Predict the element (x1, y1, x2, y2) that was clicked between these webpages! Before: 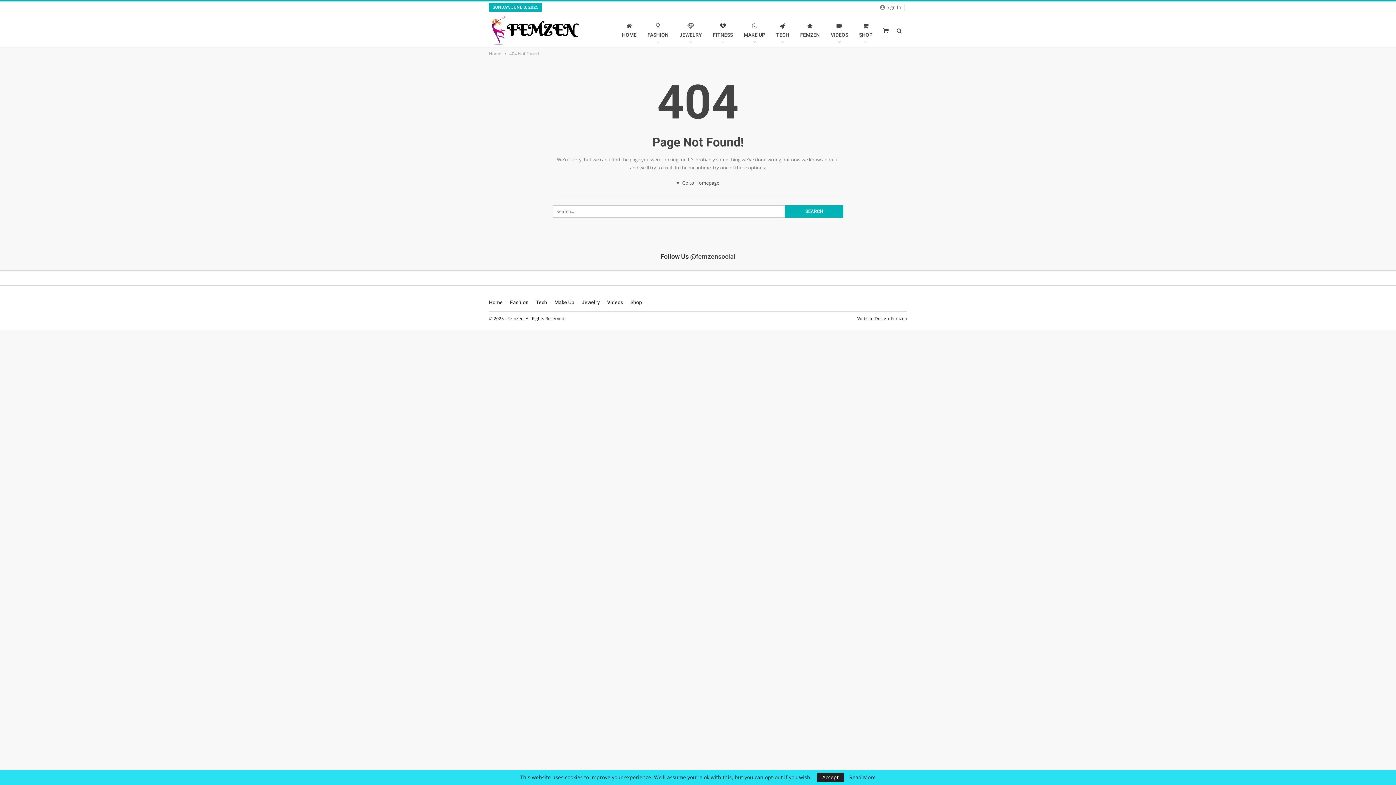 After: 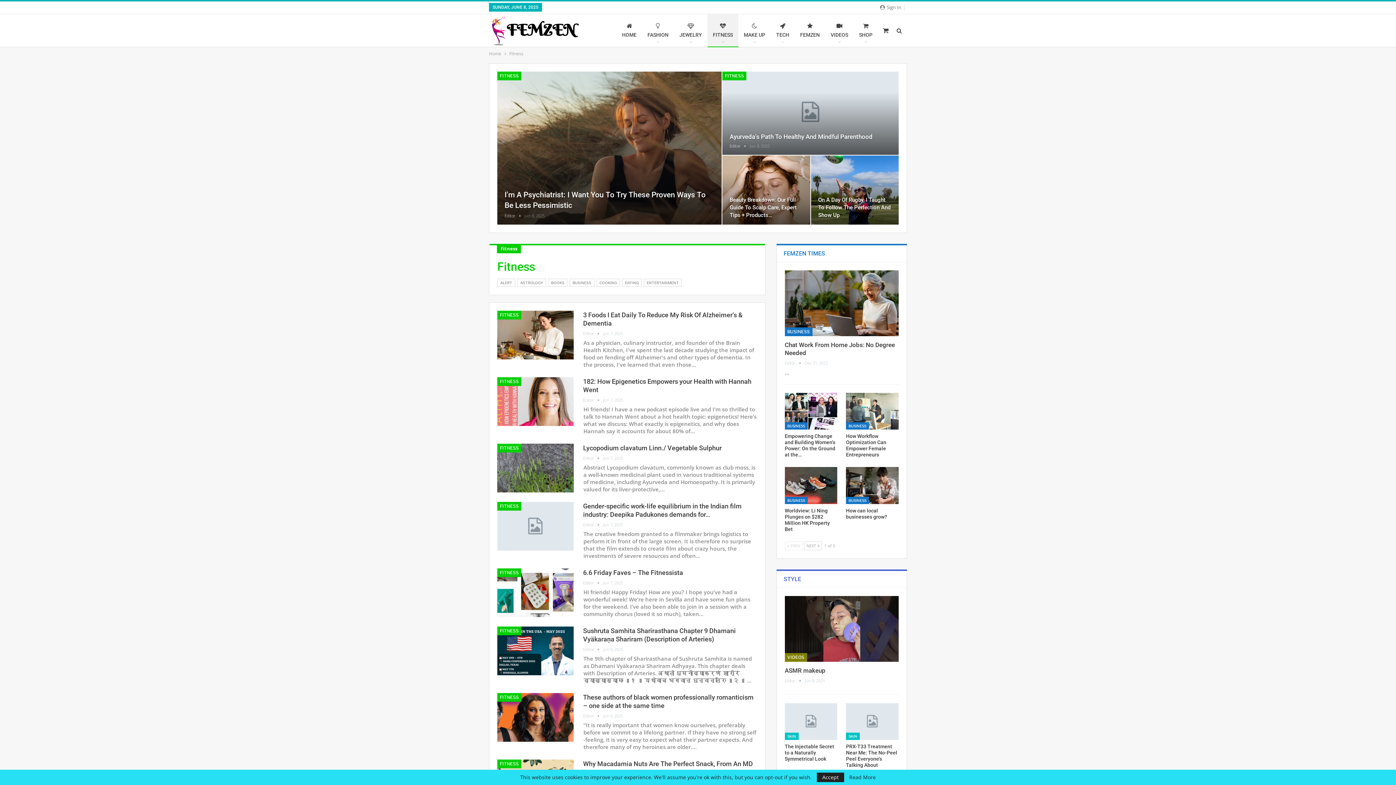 Action: label: FITNESS bbox: (707, 14, 738, 46)